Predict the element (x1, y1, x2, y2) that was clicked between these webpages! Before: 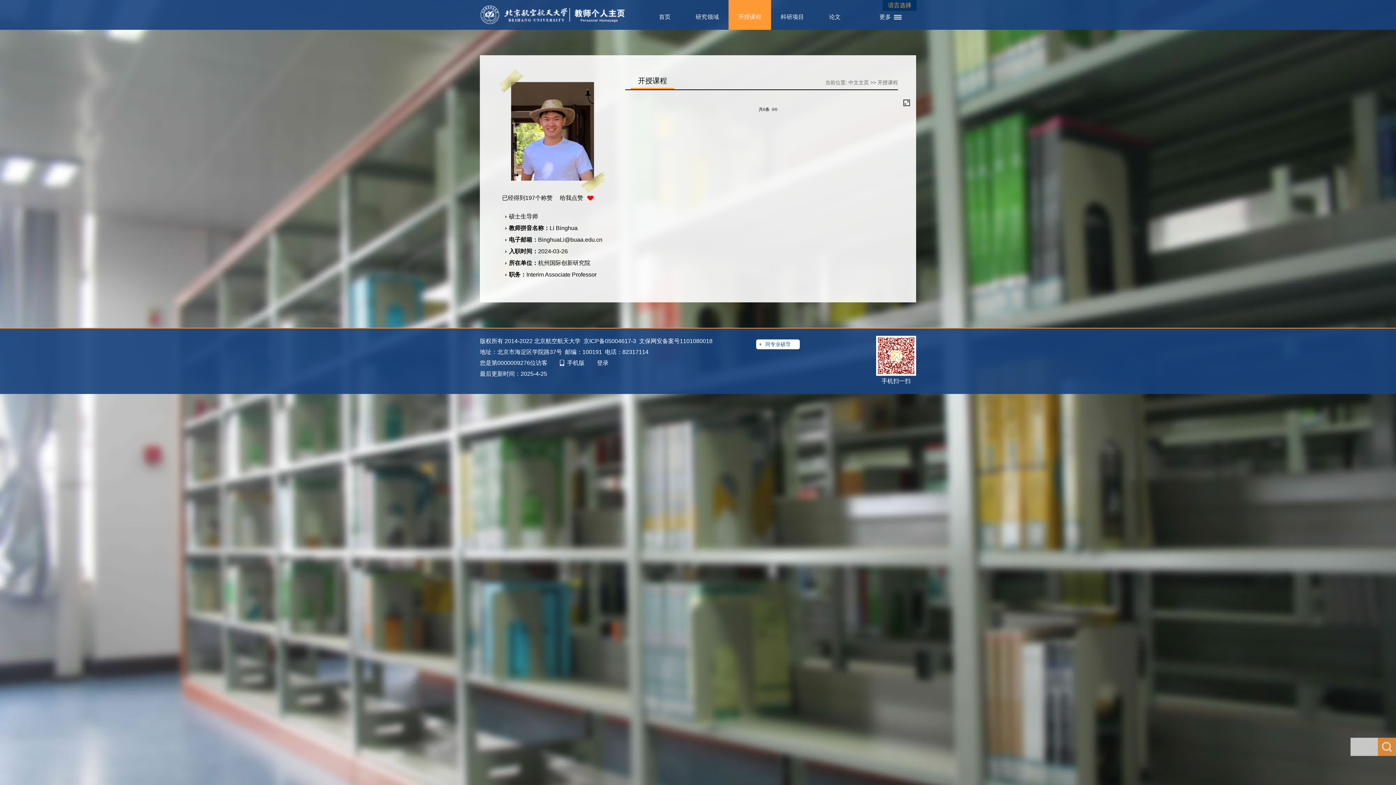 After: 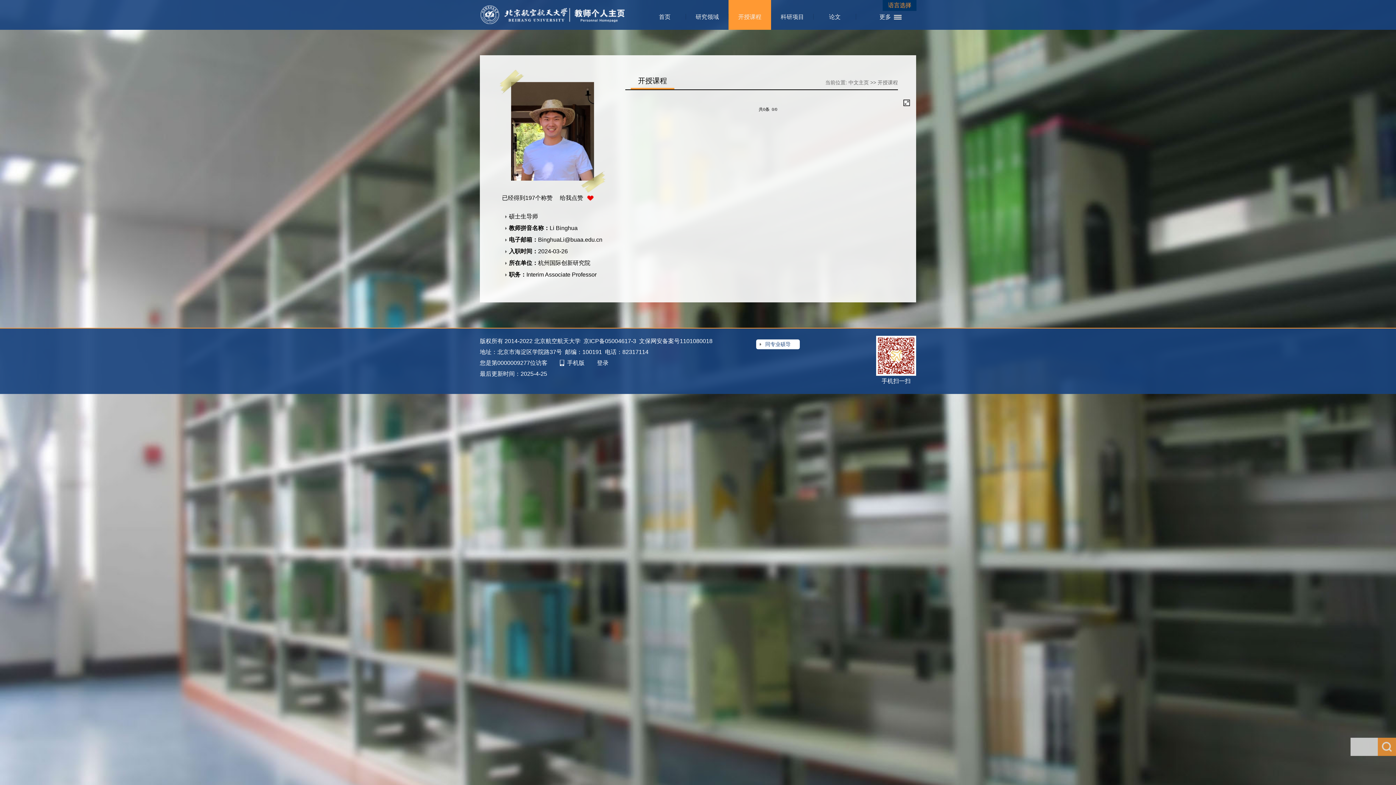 Action: bbox: (728, 0, 771, 29) label: 开授课程